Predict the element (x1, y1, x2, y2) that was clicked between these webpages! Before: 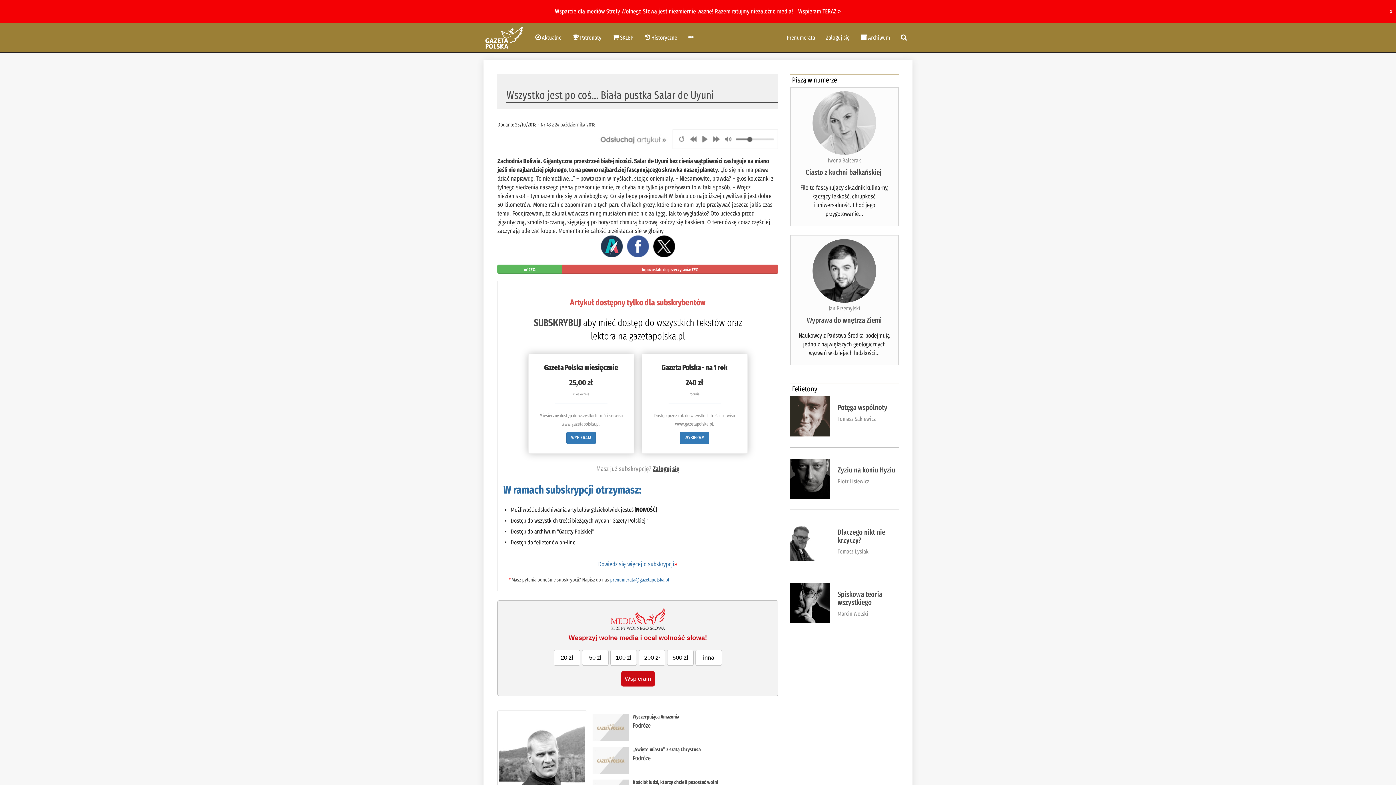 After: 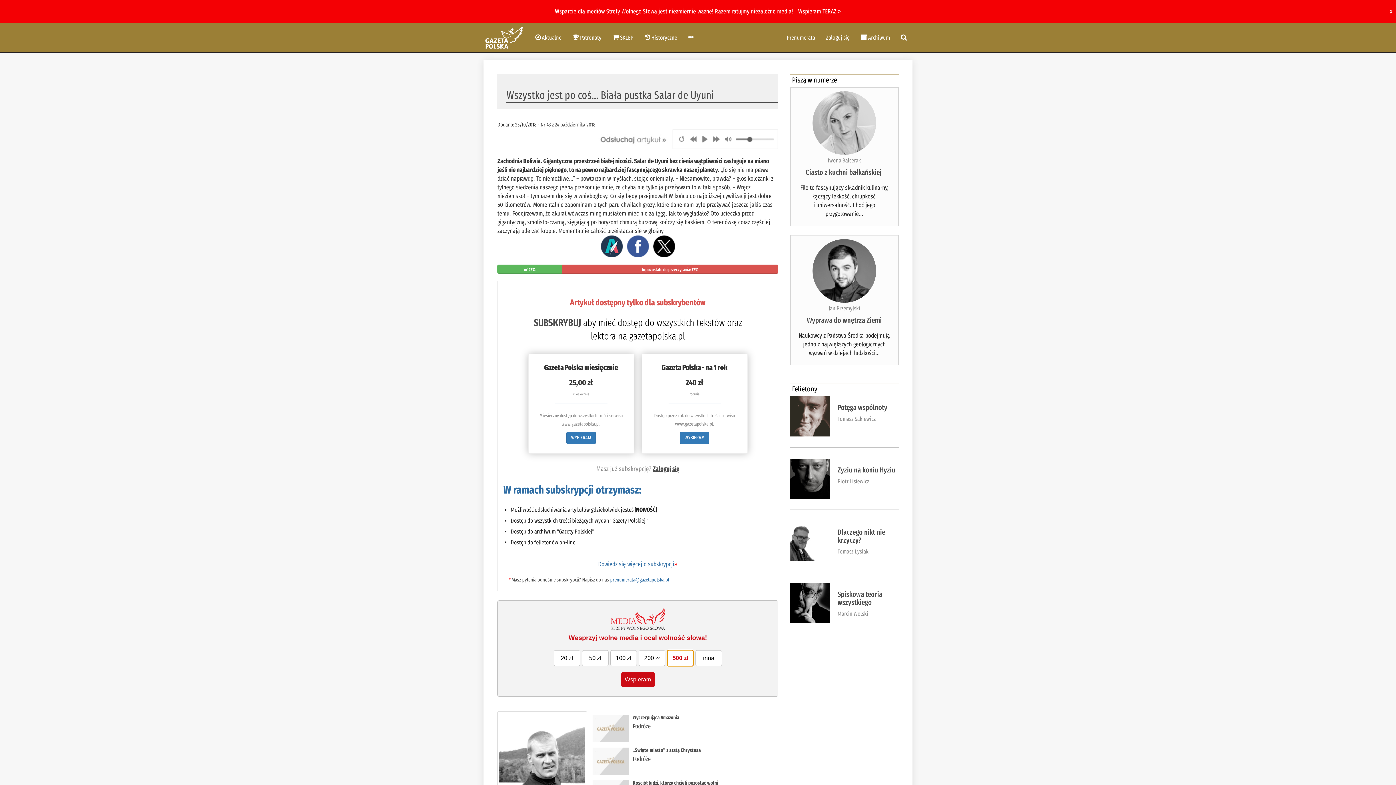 Action: label: 500 zł bbox: (667, 650, 693, 666)